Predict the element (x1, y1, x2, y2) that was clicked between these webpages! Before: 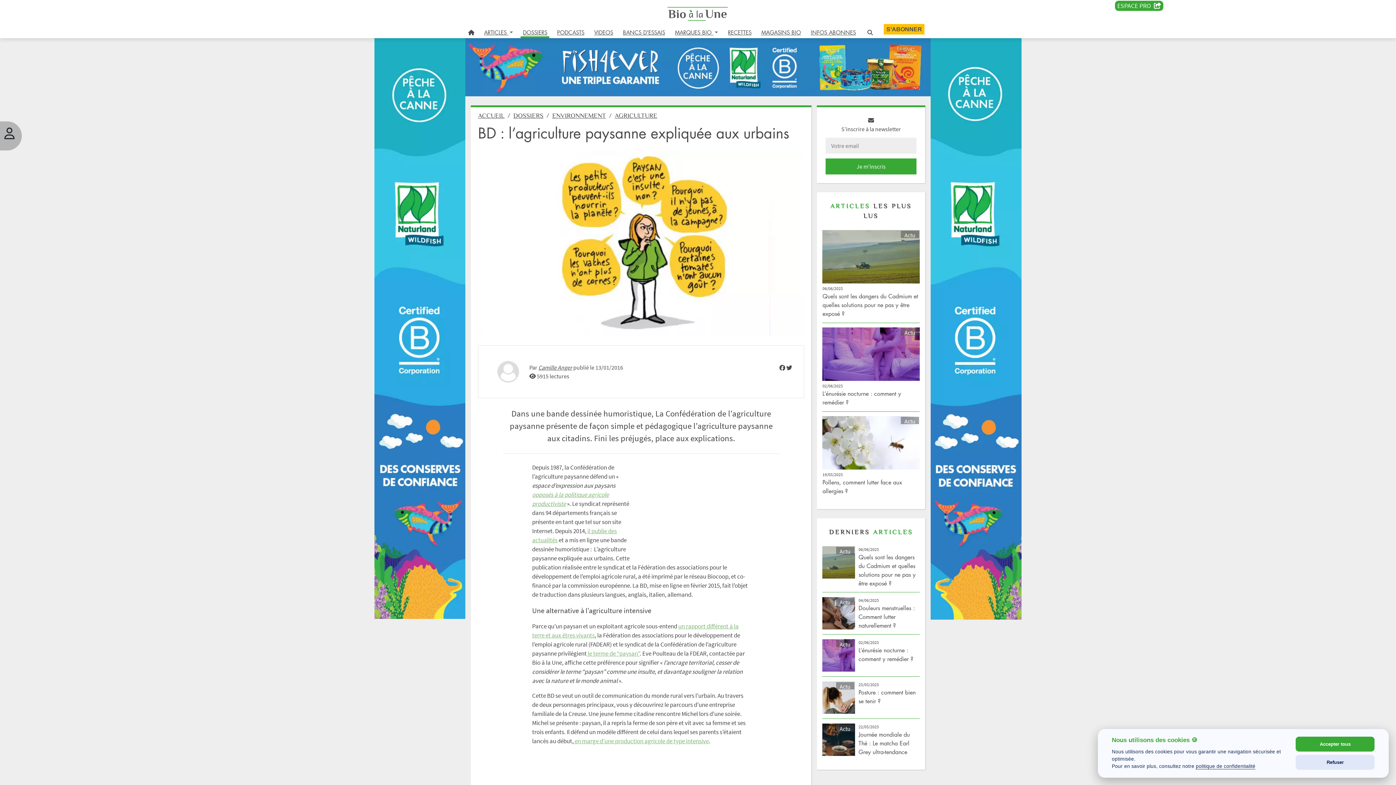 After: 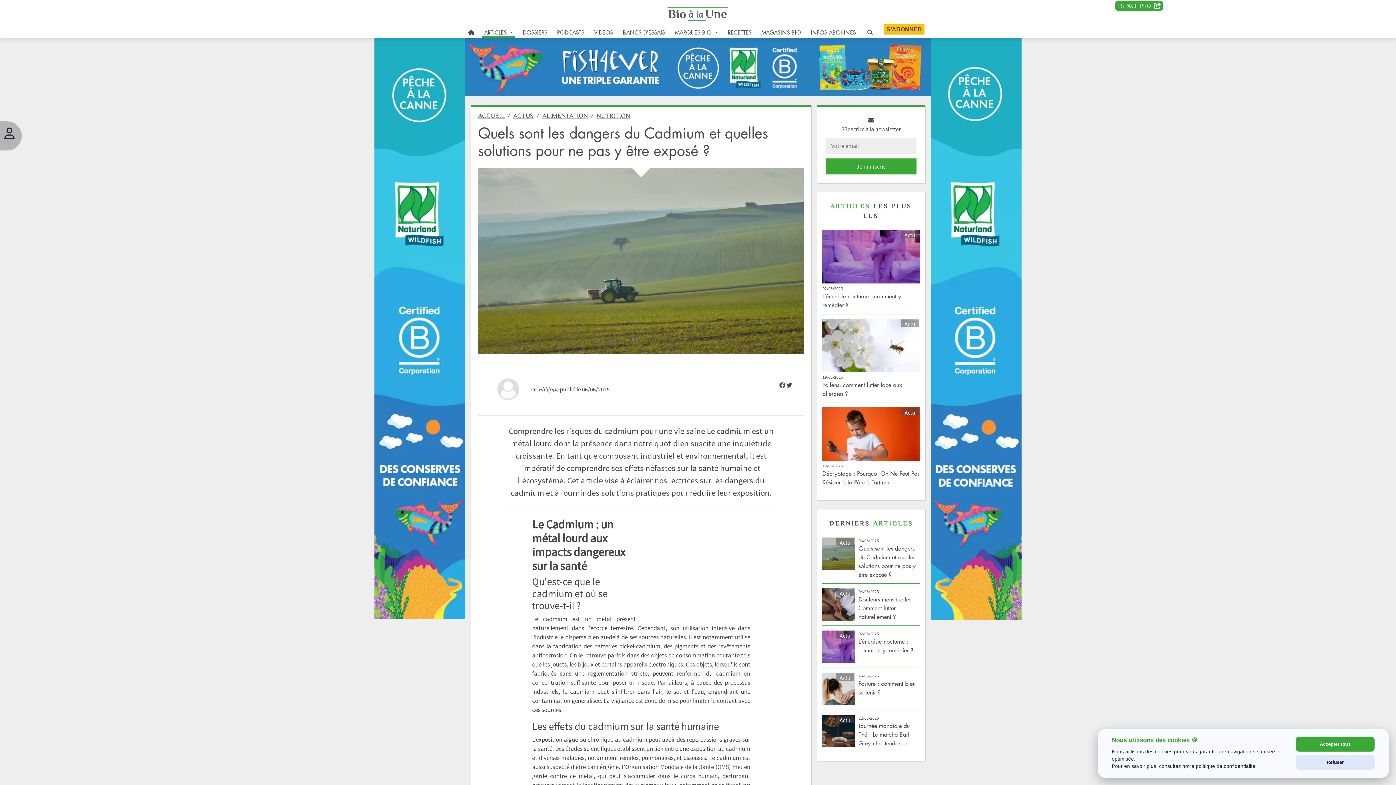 Action: bbox: (822, 230, 919, 283)